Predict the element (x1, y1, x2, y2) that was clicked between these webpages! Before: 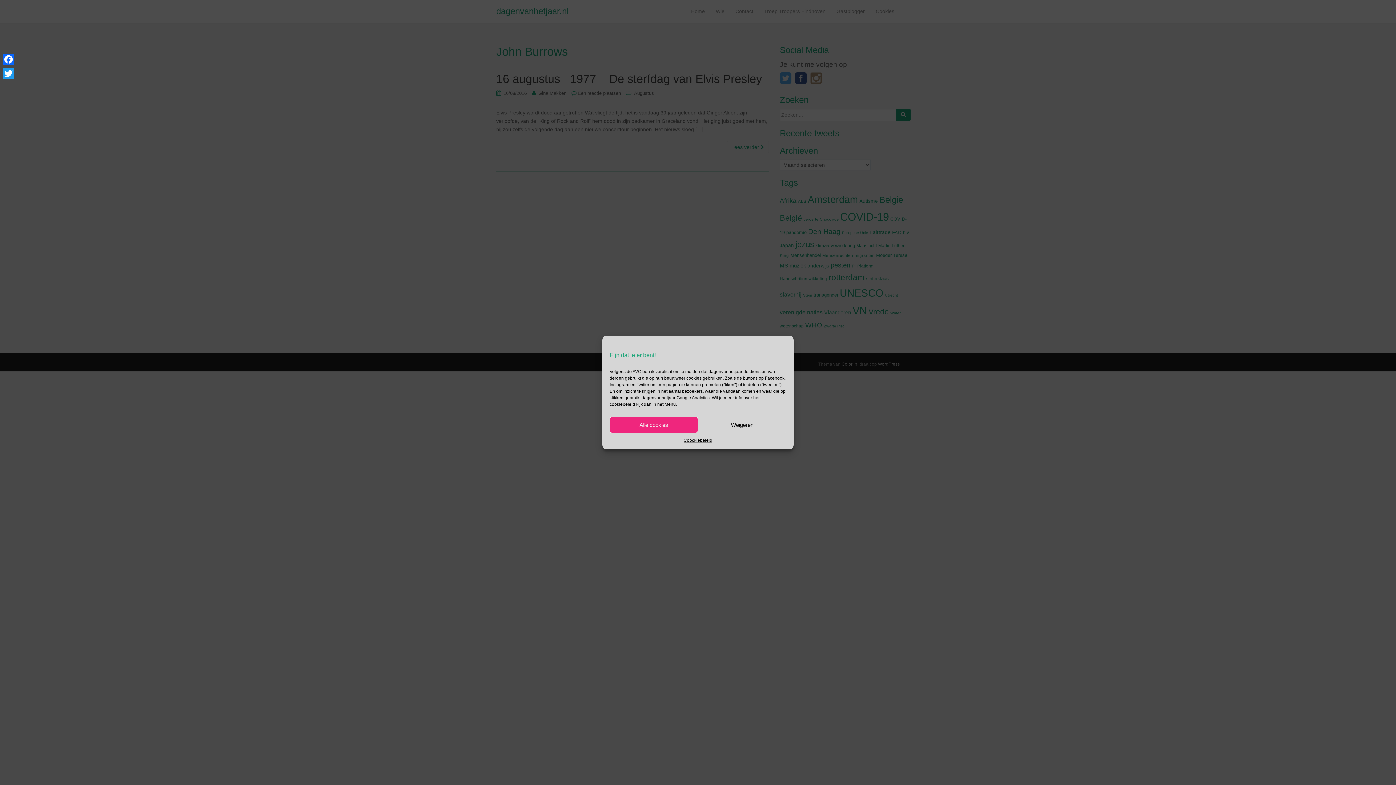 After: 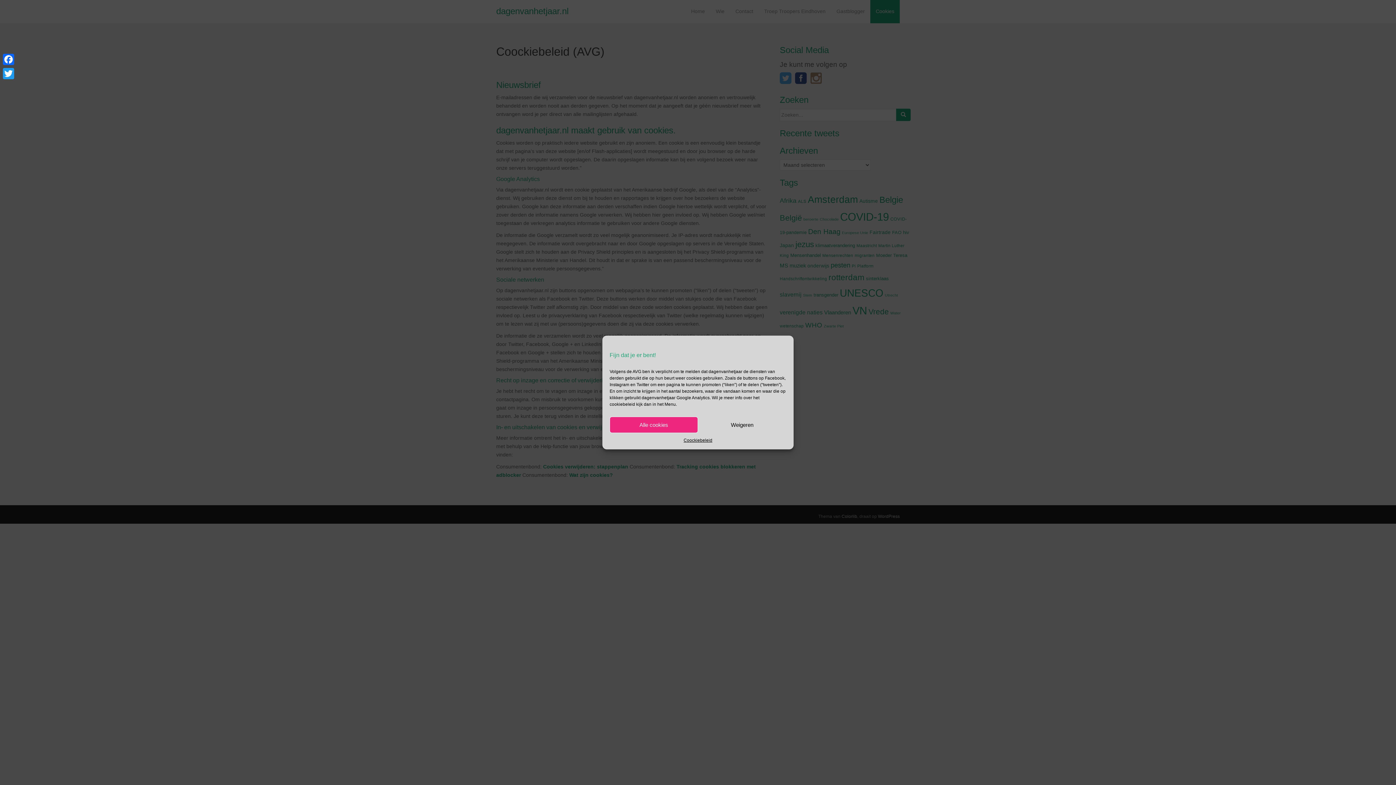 Action: label: Coockiebeleid bbox: (683, 436, 712, 444)